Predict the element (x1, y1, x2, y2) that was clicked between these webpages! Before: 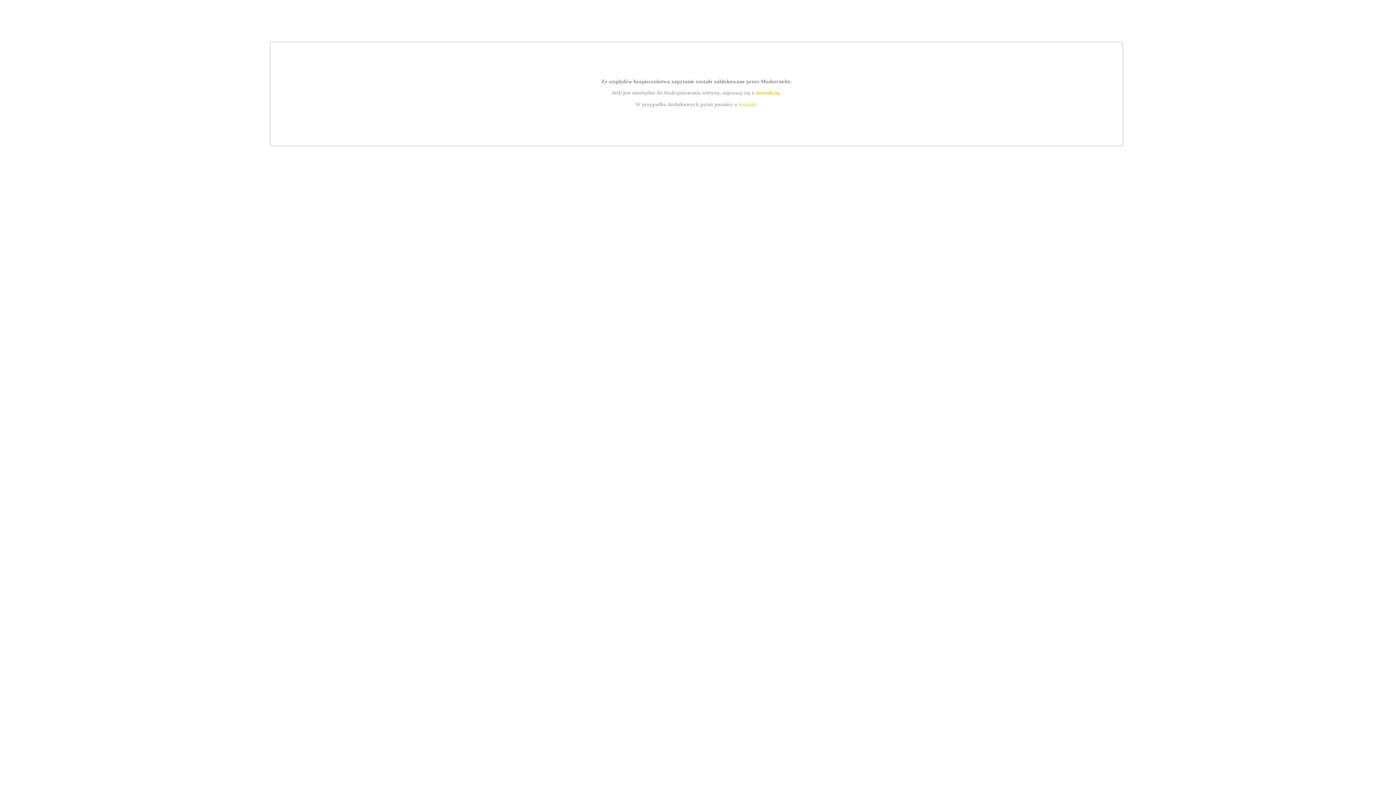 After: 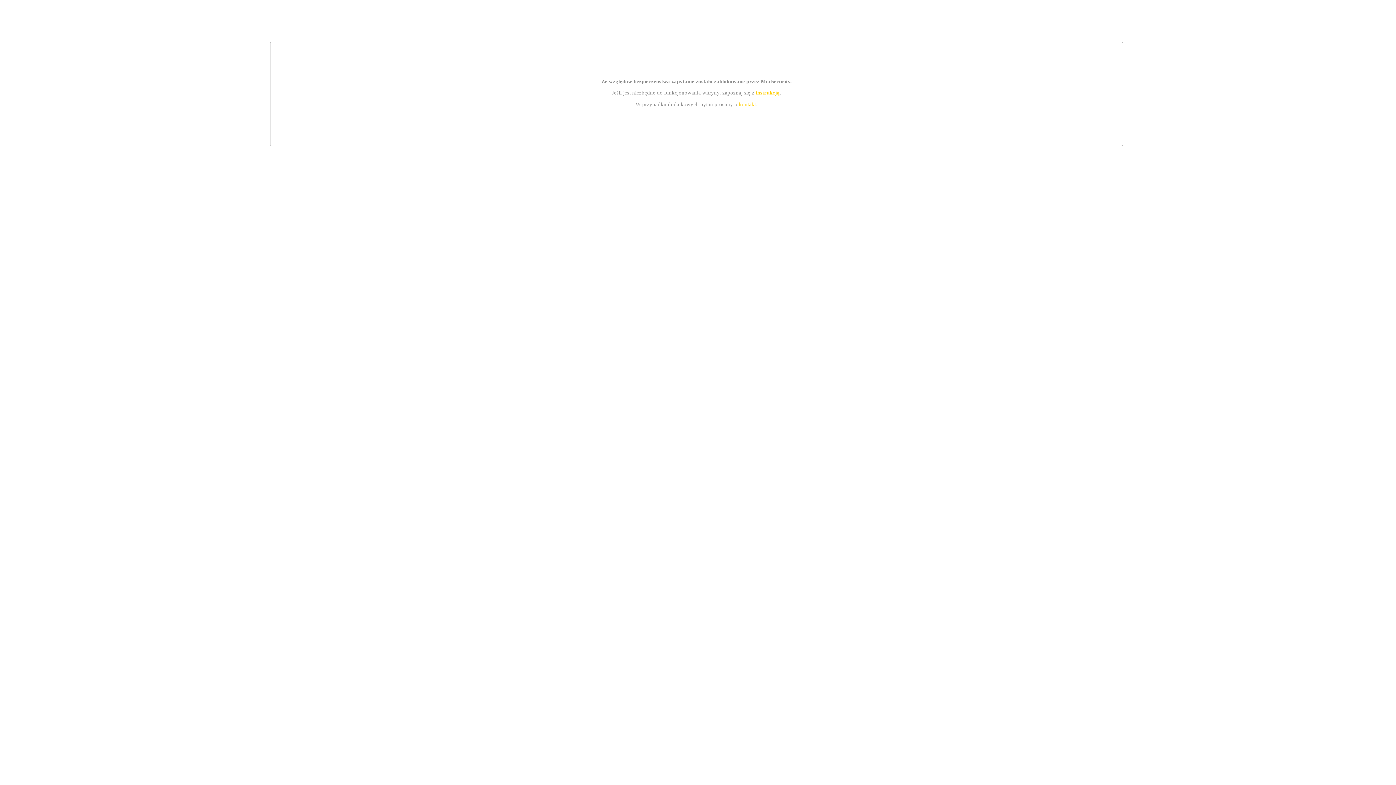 Action: bbox: (755, 89, 779, 95) label: instrukcją